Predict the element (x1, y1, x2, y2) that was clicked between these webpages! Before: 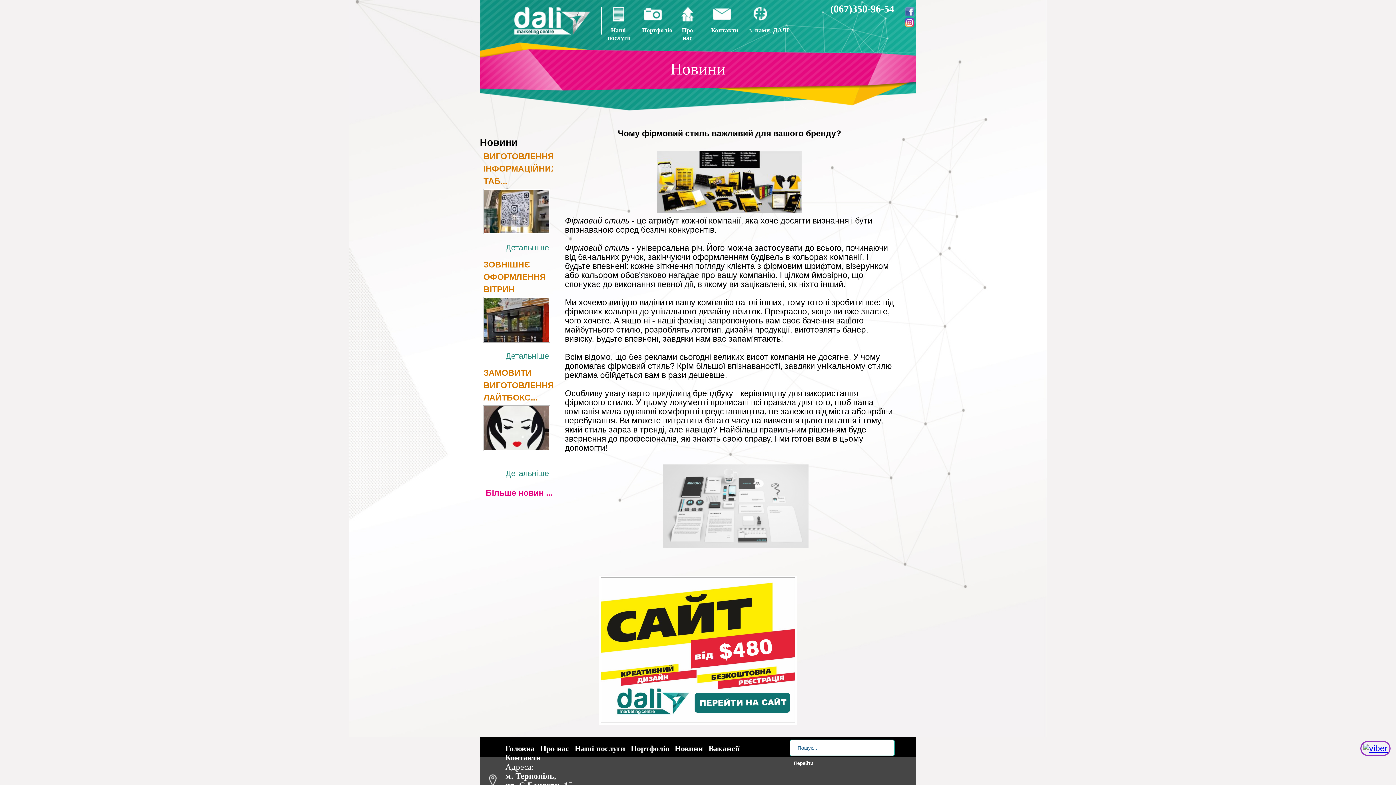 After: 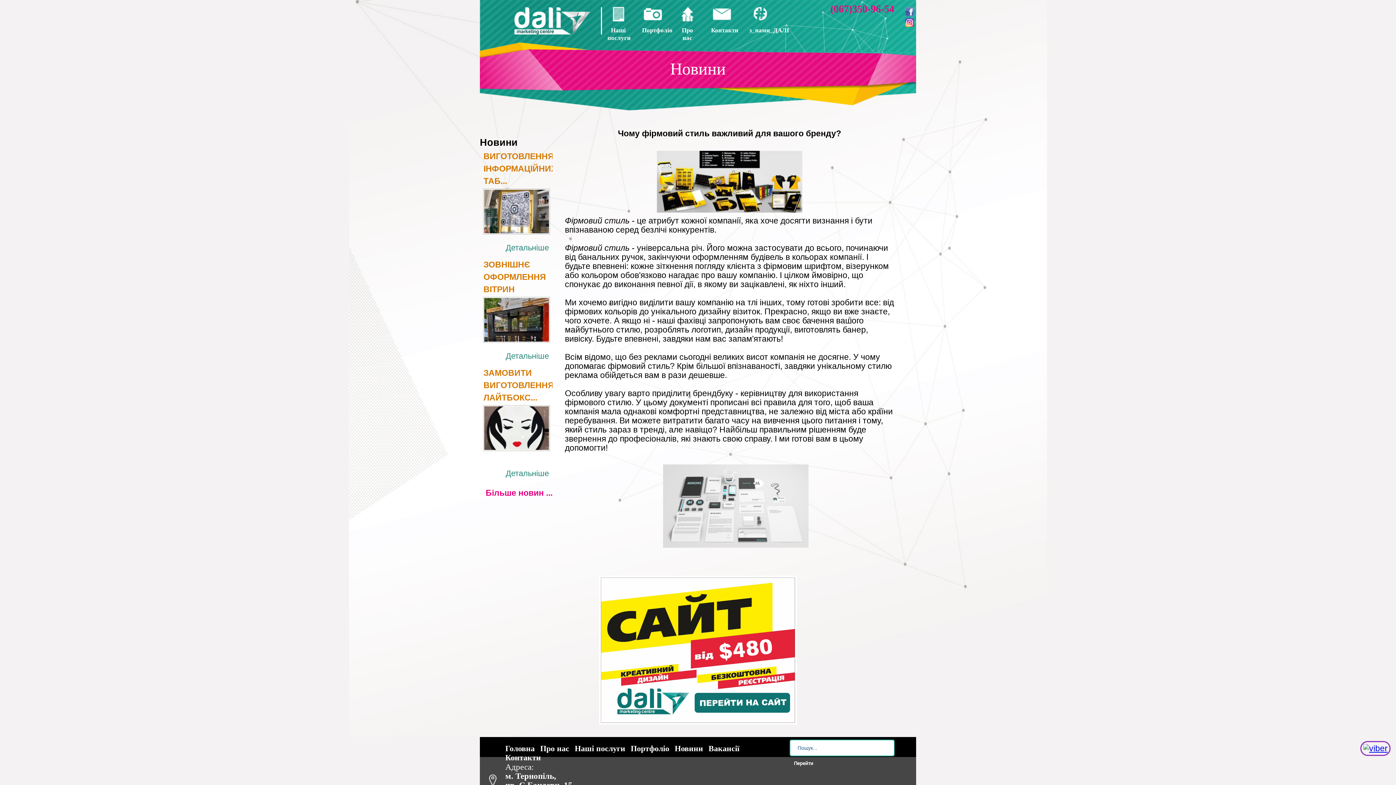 Action: label: (067)350-96-54 bbox: (830, 3, 894, 14)